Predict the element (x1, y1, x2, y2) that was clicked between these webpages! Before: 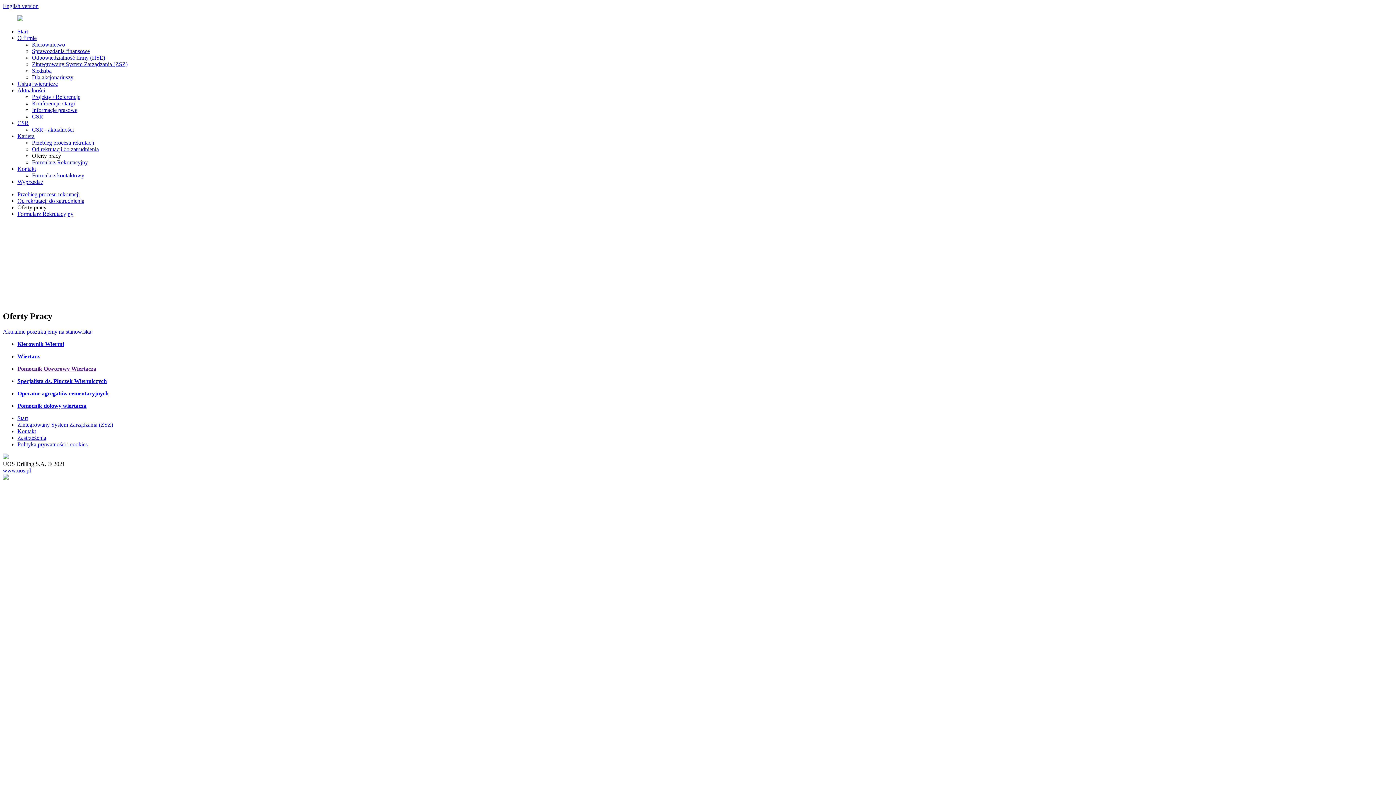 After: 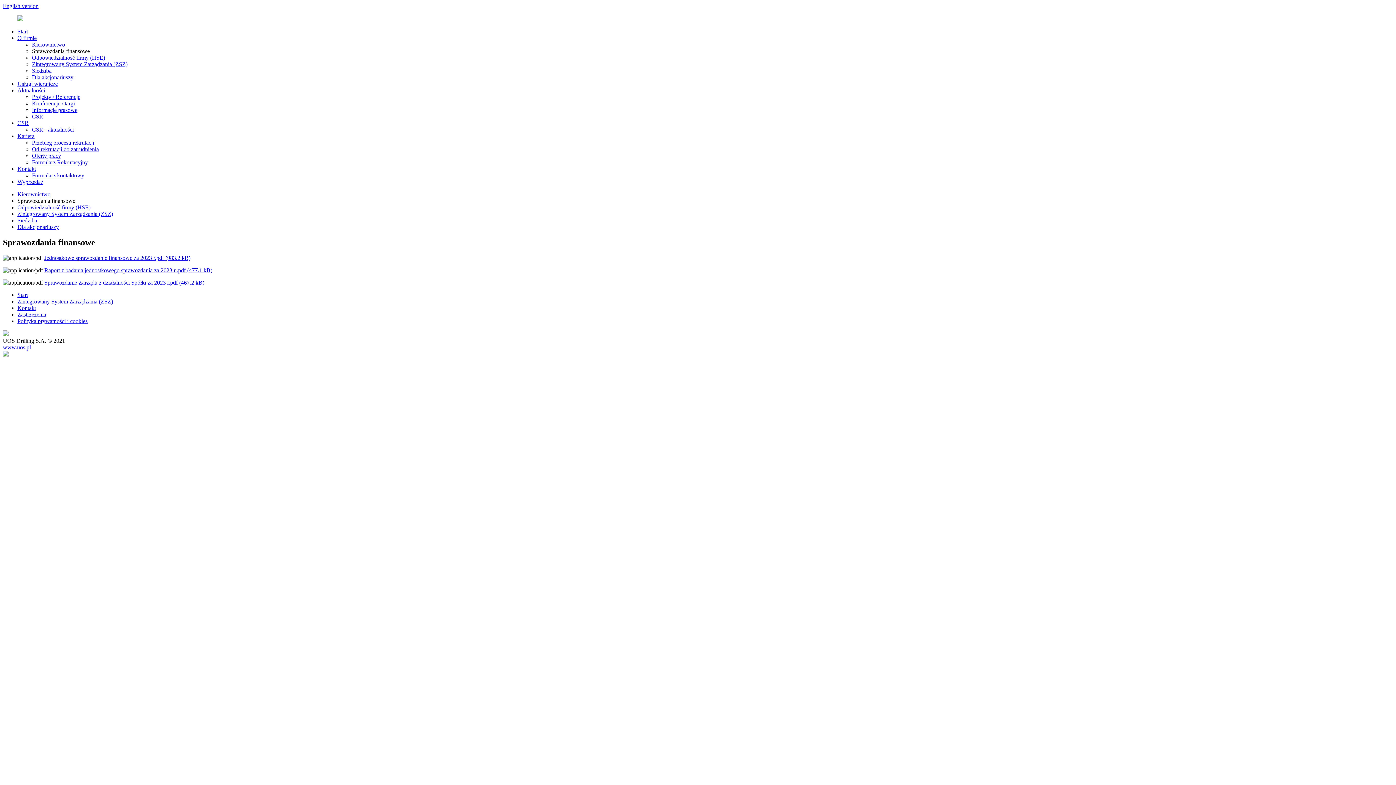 Action: label: Sprawozdania finansowe bbox: (32, 48, 89, 54)